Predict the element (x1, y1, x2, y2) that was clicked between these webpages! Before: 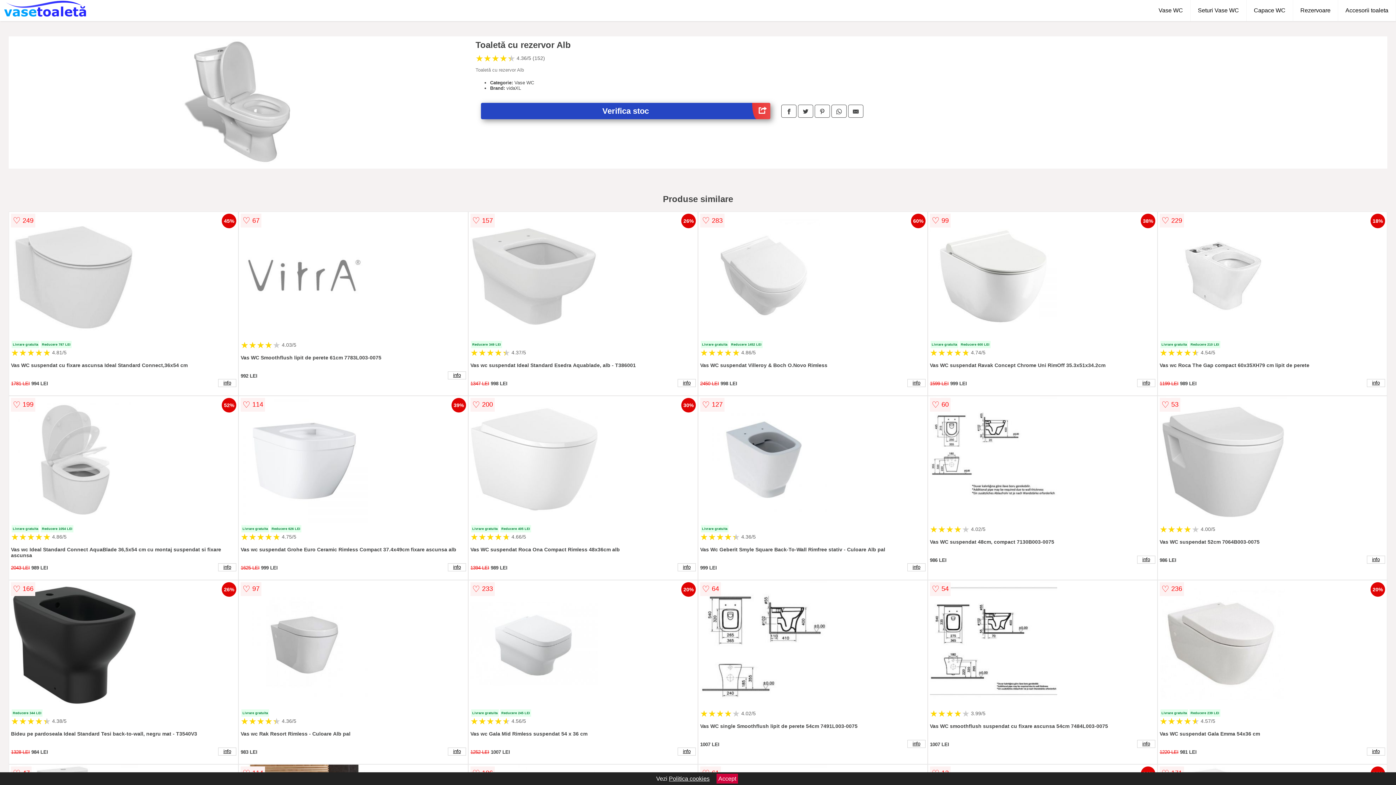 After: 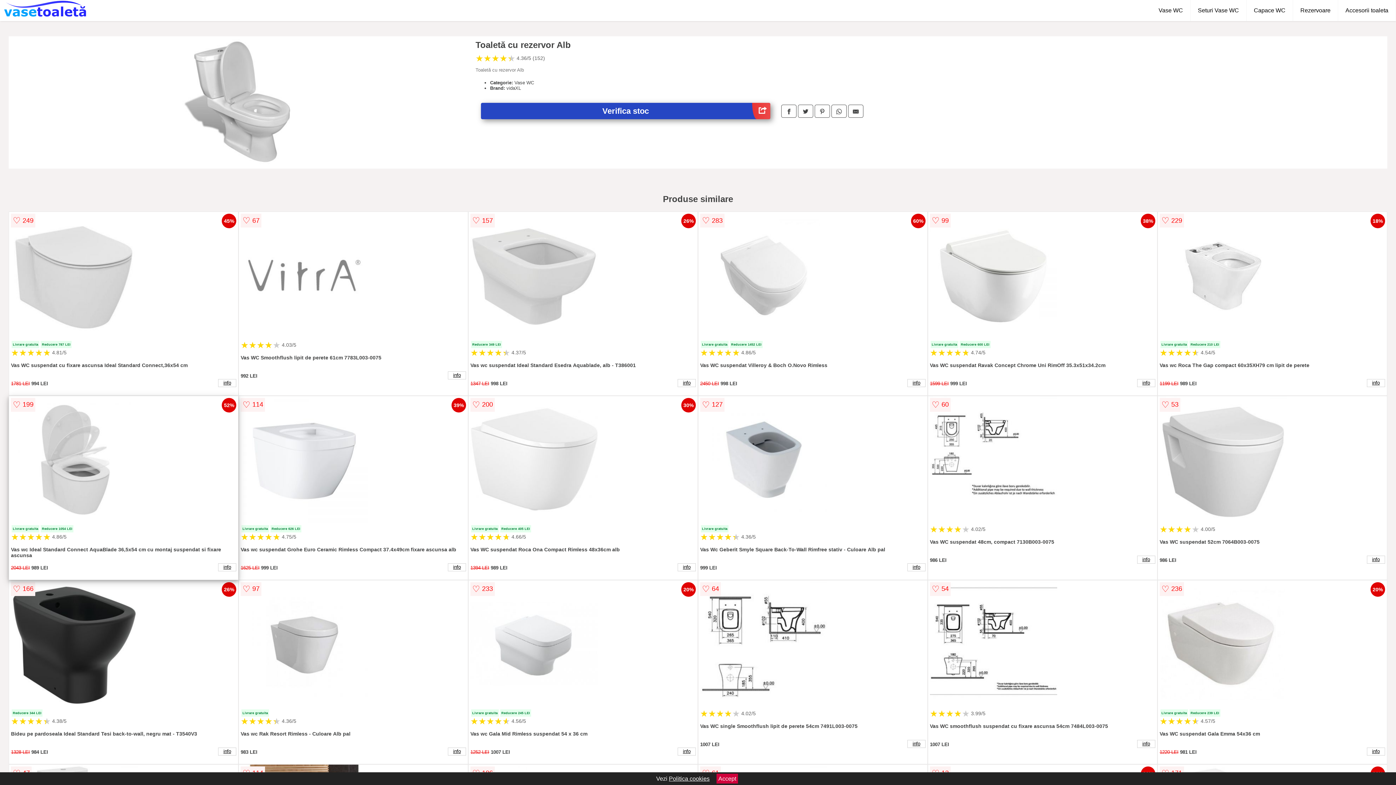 Action: bbox: (10, 396, 236, 525)